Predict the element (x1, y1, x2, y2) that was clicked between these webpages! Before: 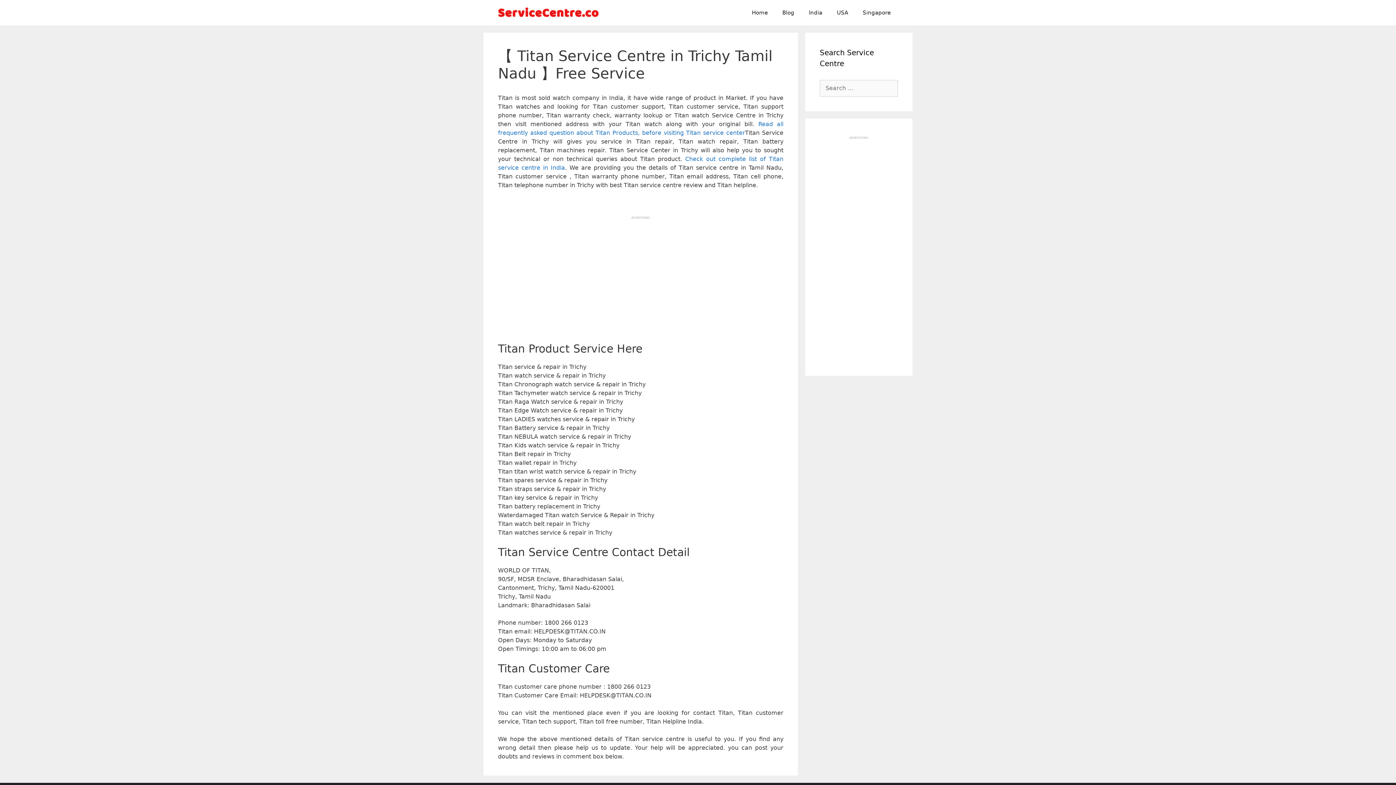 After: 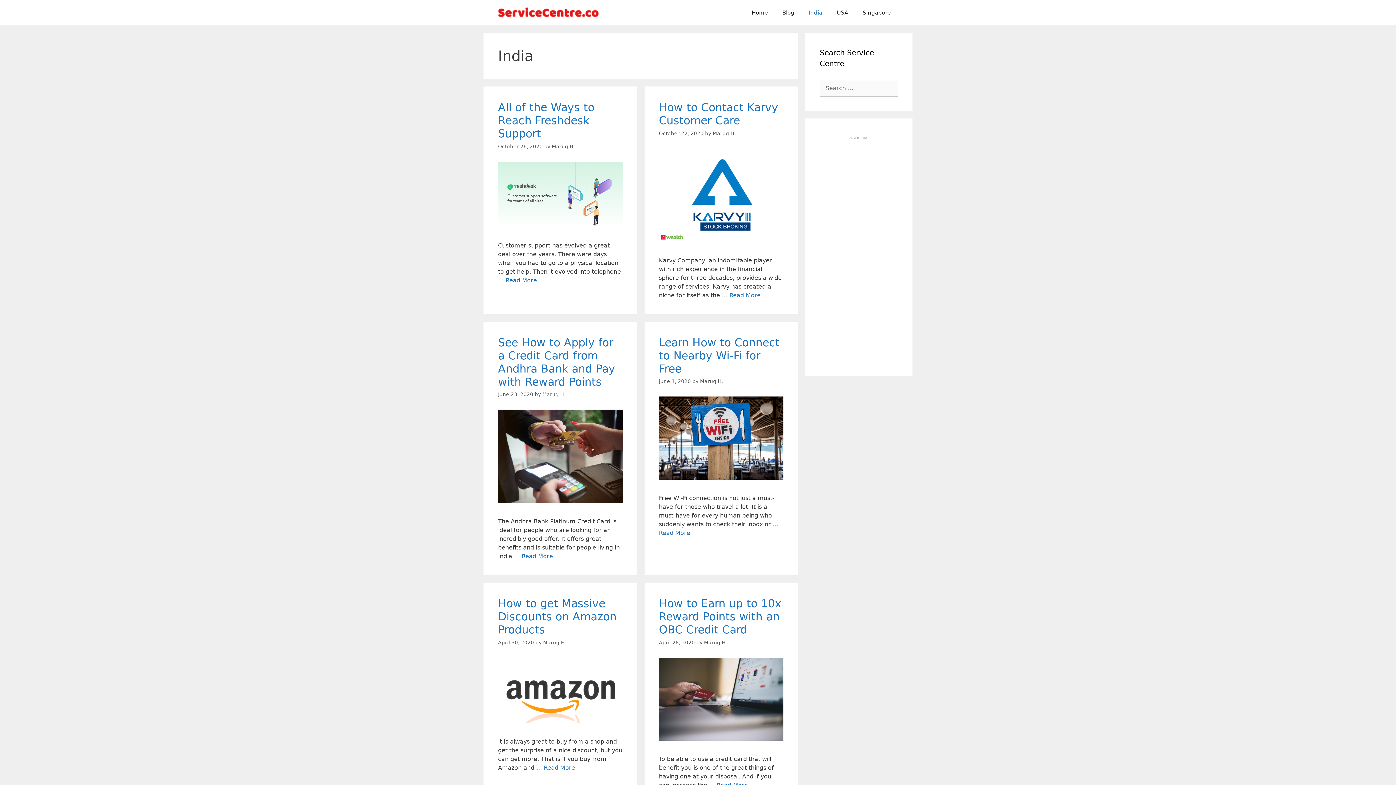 Action: label: India bbox: (801, 1, 829, 23)